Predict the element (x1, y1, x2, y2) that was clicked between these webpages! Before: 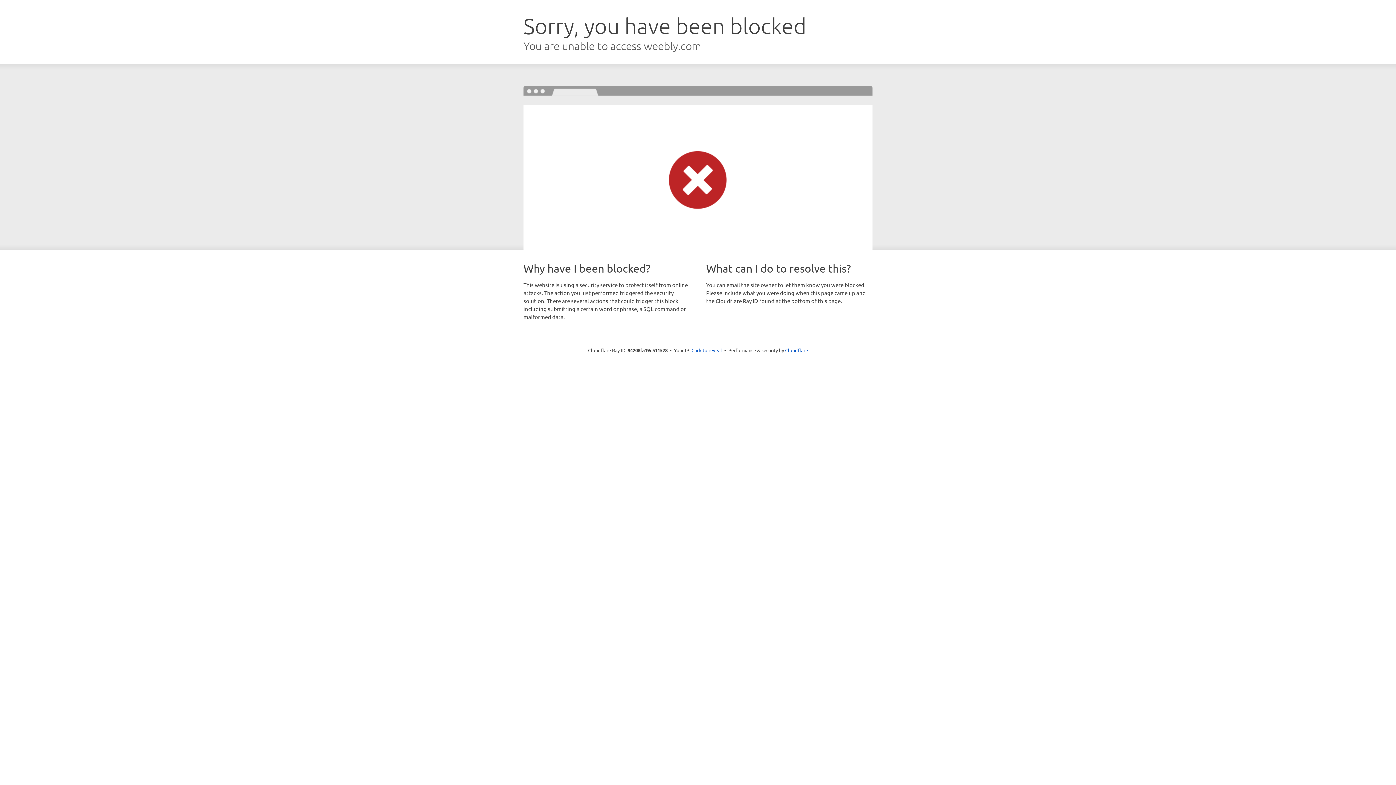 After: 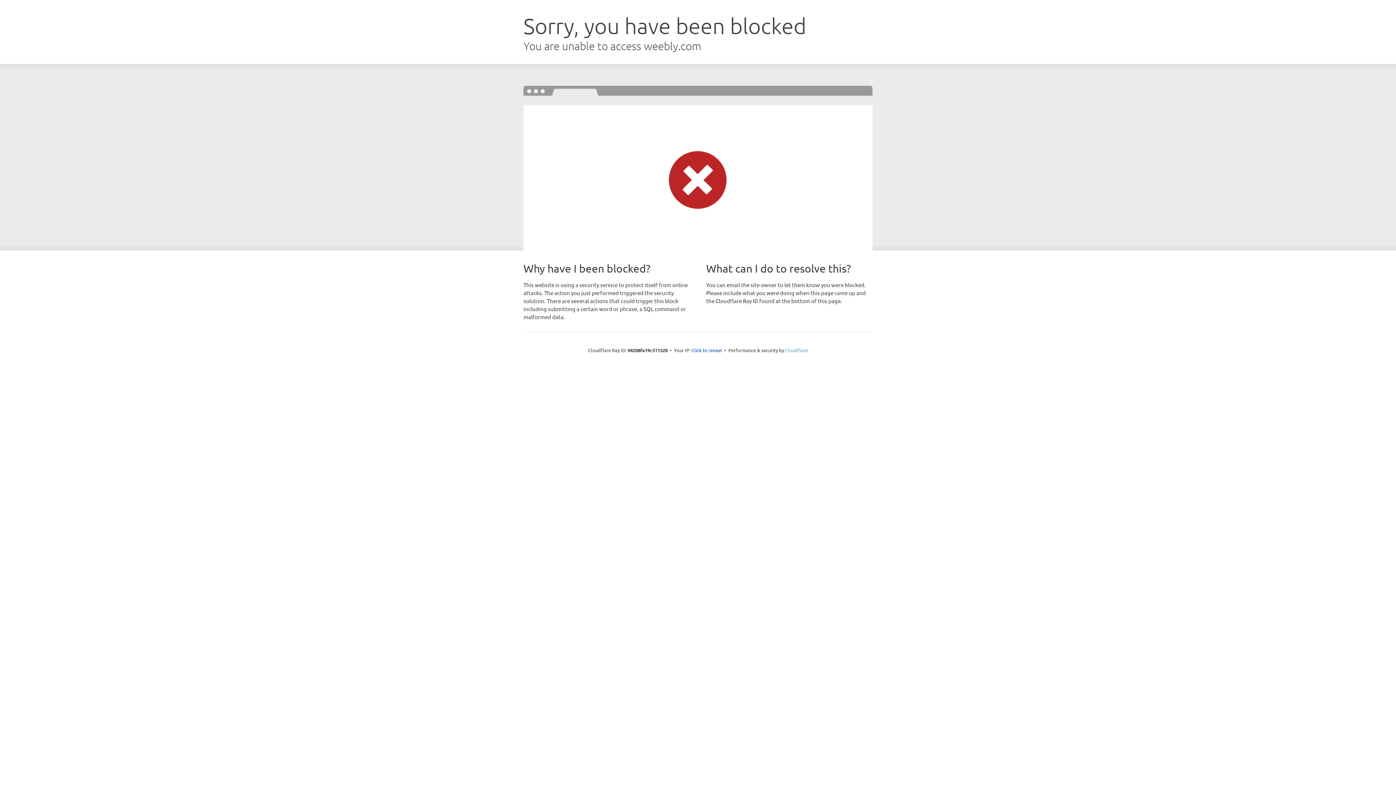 Action: bbox: (785, 347, 808, 353) label: Cloudflare